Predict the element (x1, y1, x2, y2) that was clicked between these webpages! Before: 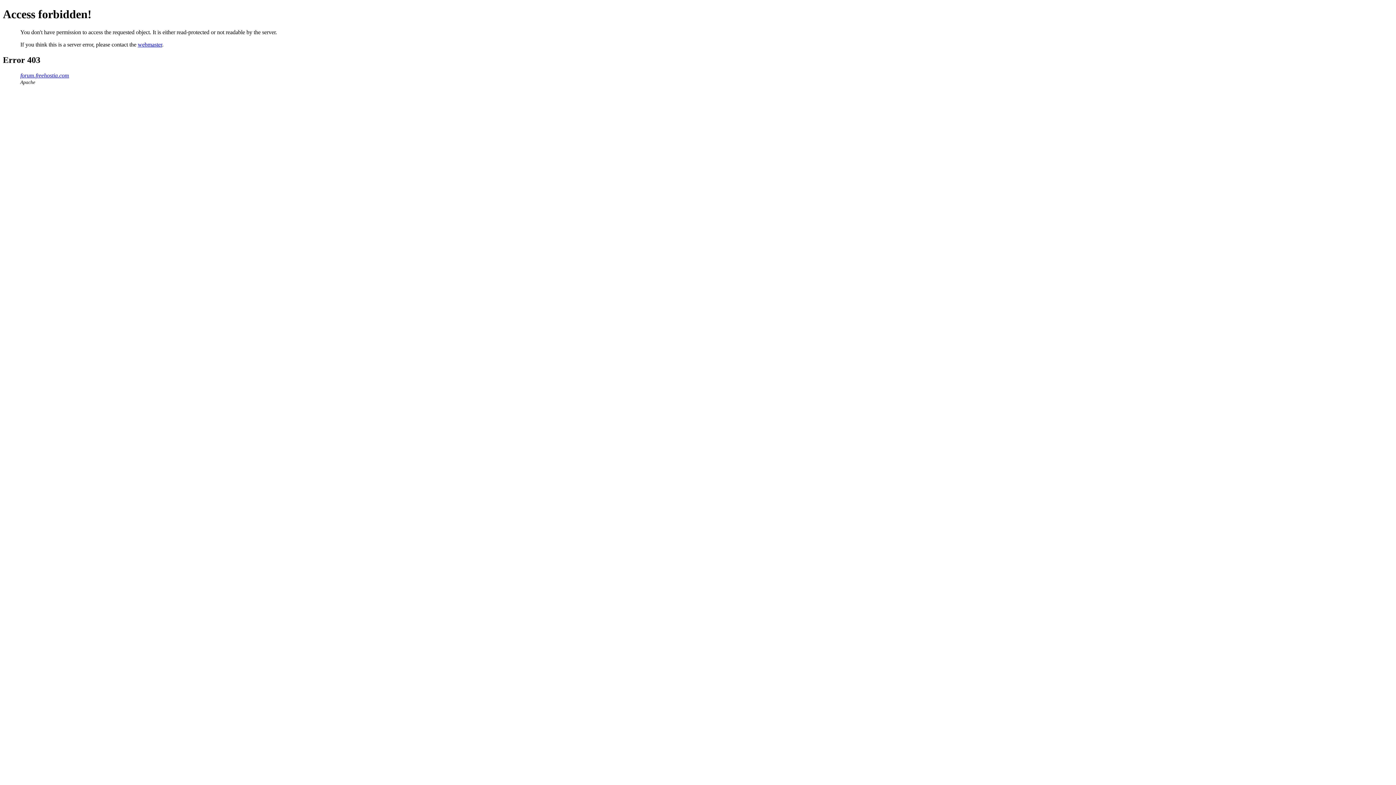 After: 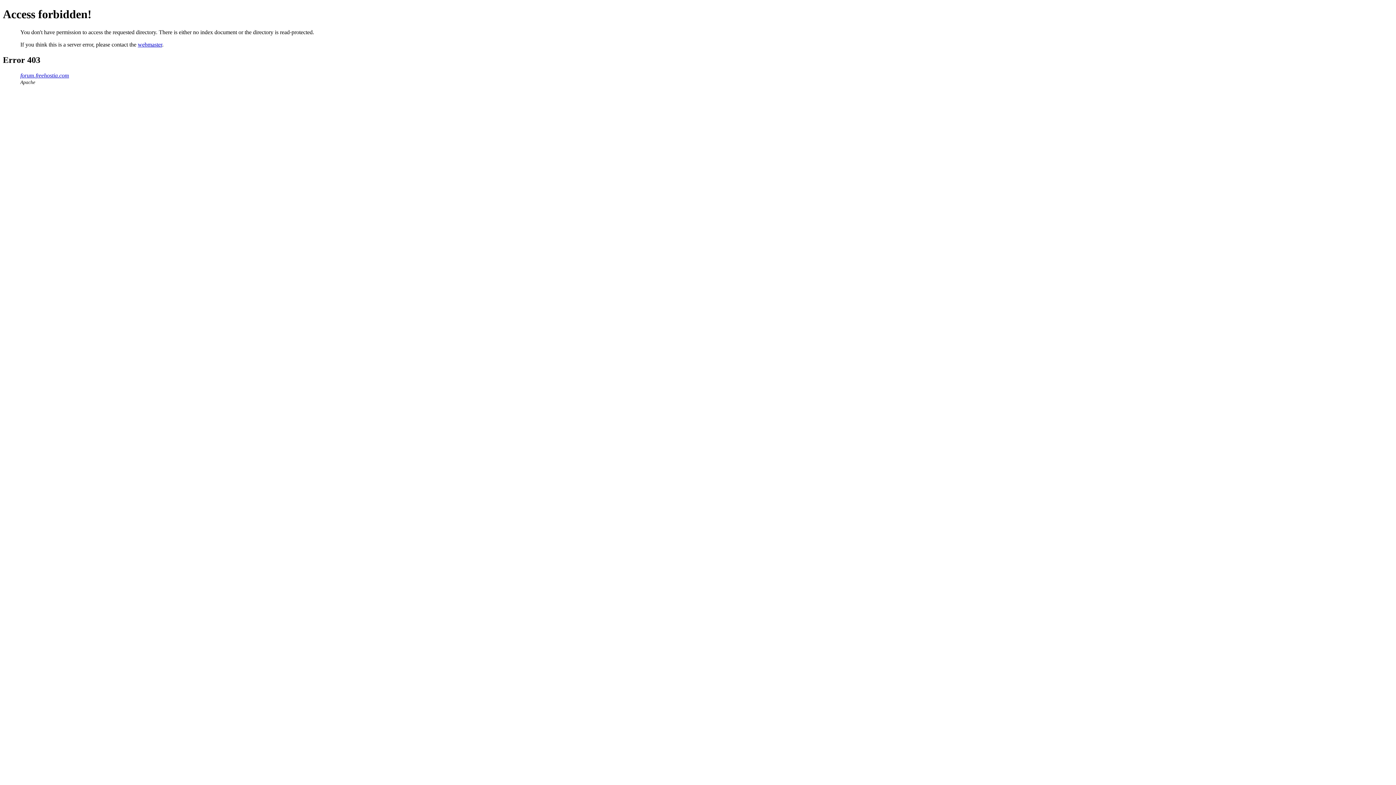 Action: label: forum.freehostia.com bbox: (20, 72, 69, 78)